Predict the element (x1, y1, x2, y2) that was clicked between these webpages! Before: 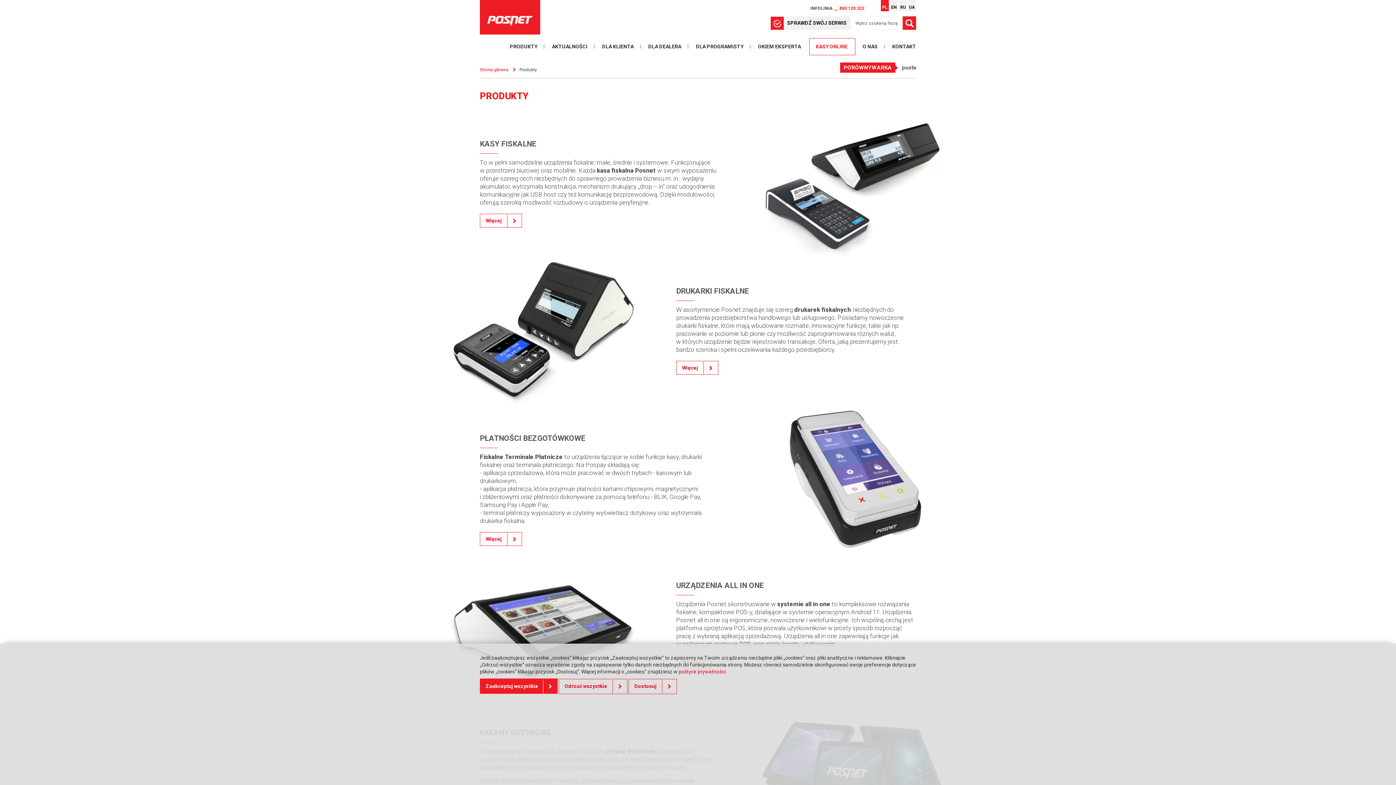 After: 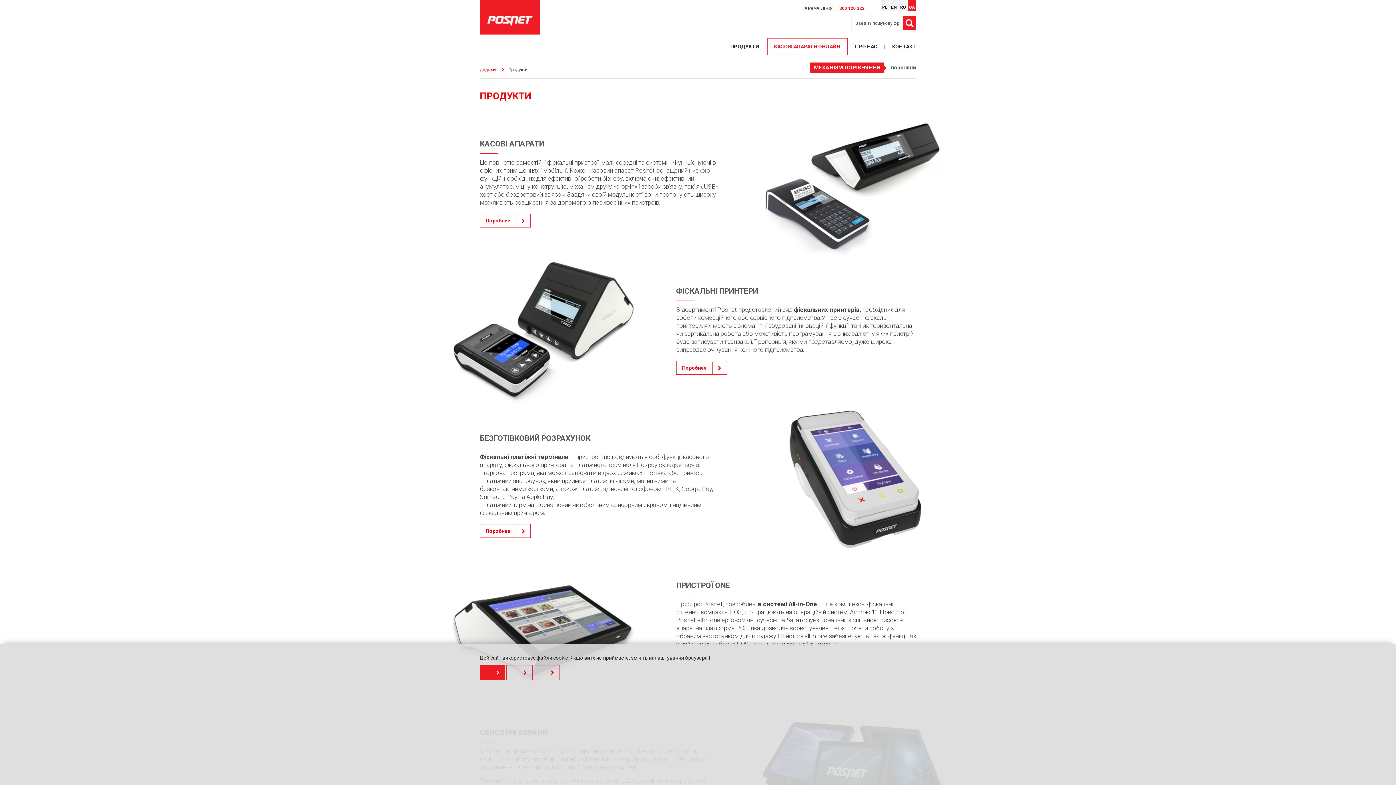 Action: bbox: (908, 0, 916, 11) label: UA